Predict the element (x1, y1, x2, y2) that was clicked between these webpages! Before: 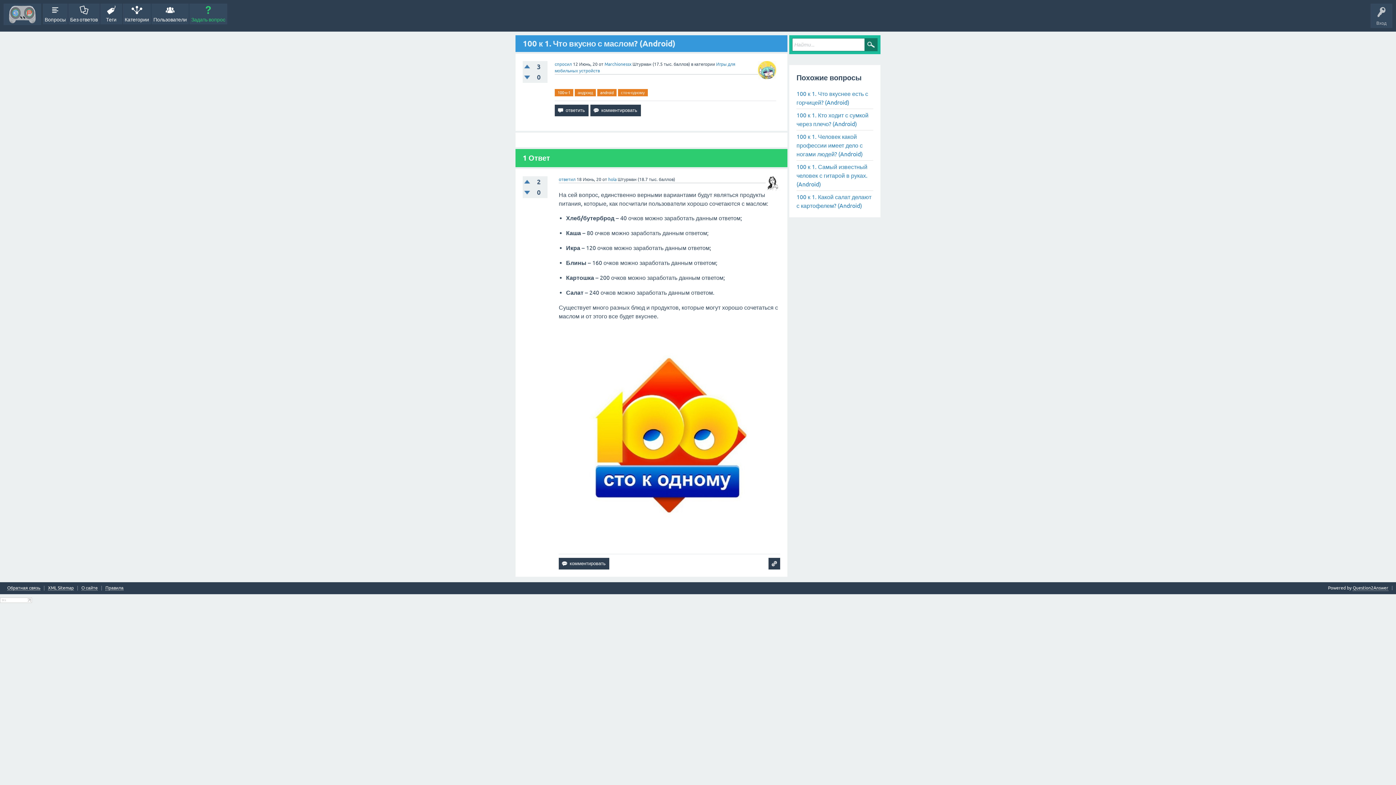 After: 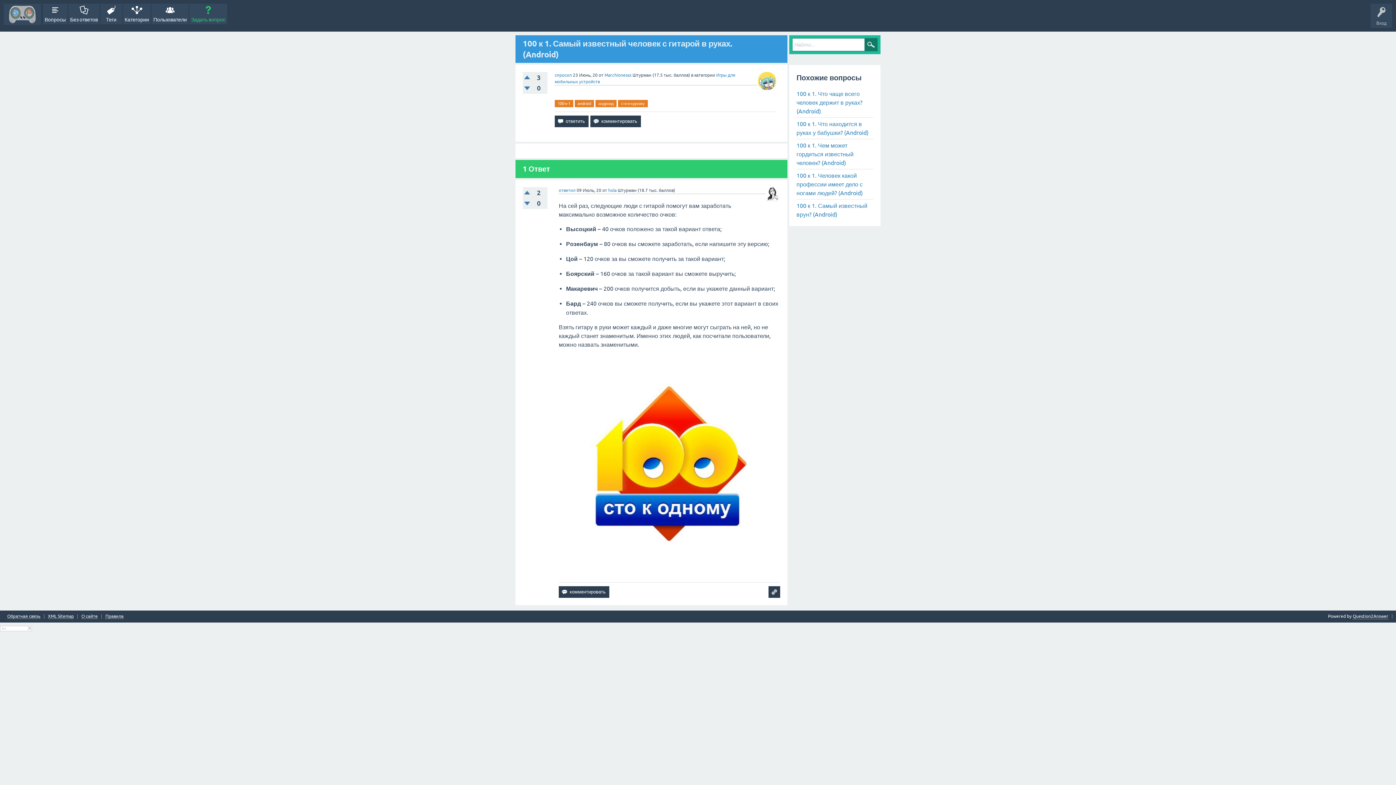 Action: label: 100 к 1. Самый известный человек с гитарой в руках. (Android) bbox: (796, 160, 873, 190)